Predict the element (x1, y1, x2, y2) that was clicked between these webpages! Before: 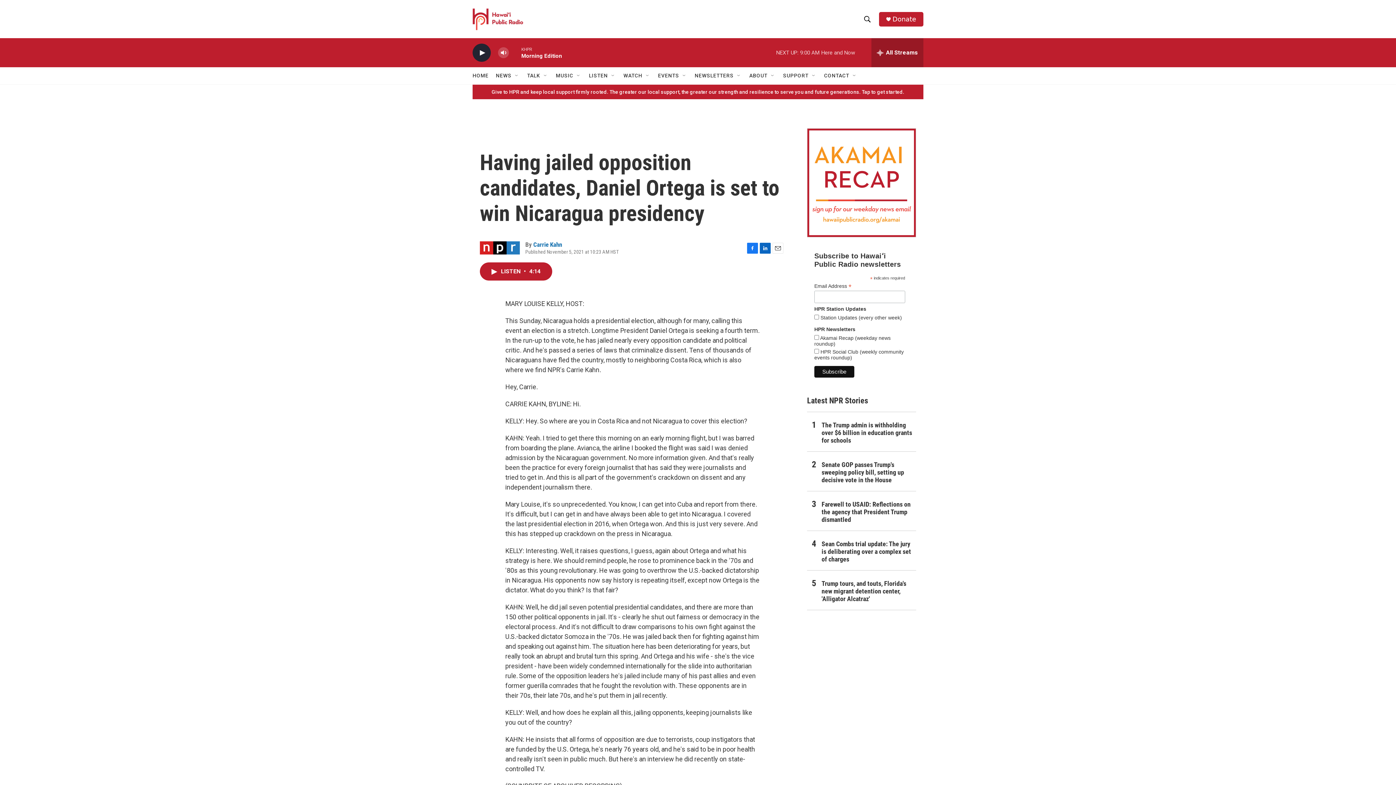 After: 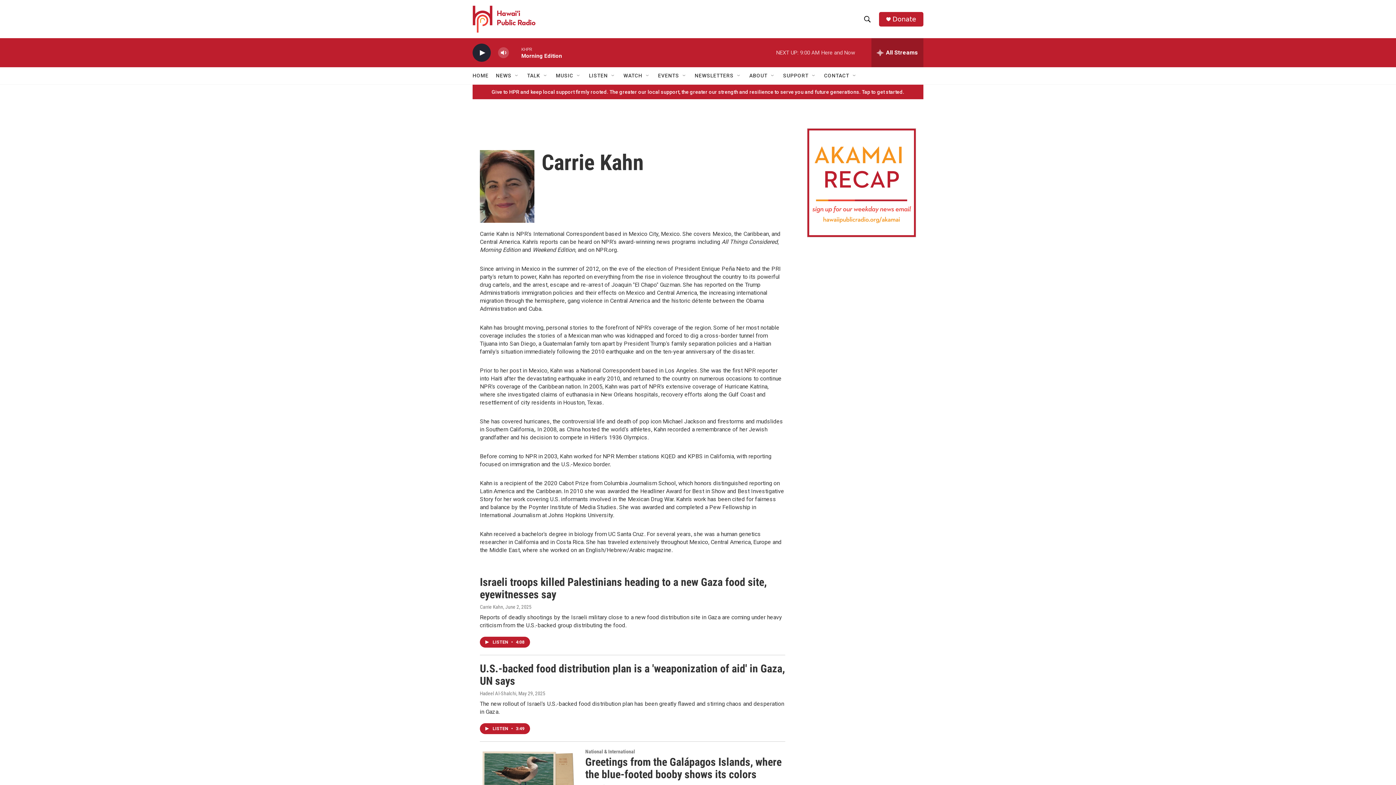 Action: label: Carrie Kahn bbox: (533, 248, 562, 255)